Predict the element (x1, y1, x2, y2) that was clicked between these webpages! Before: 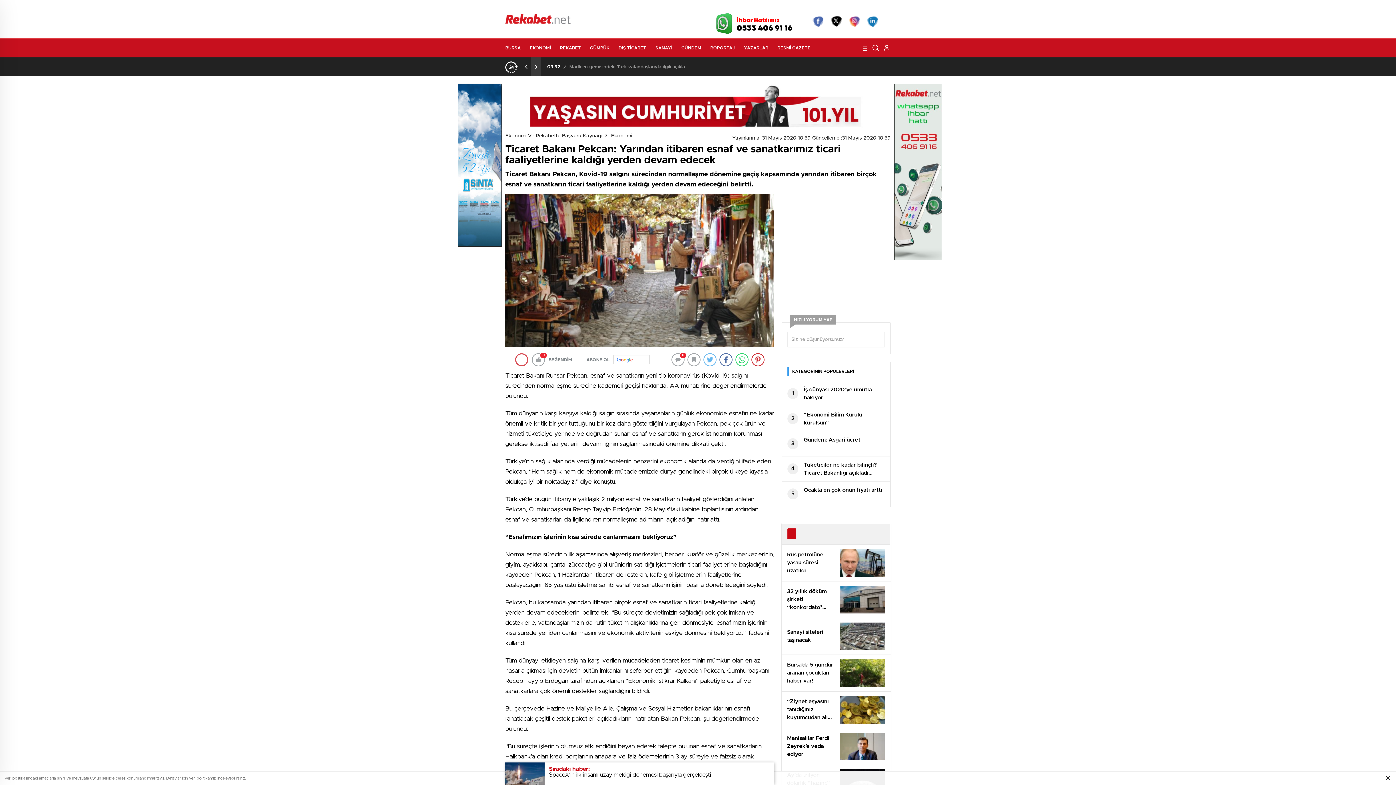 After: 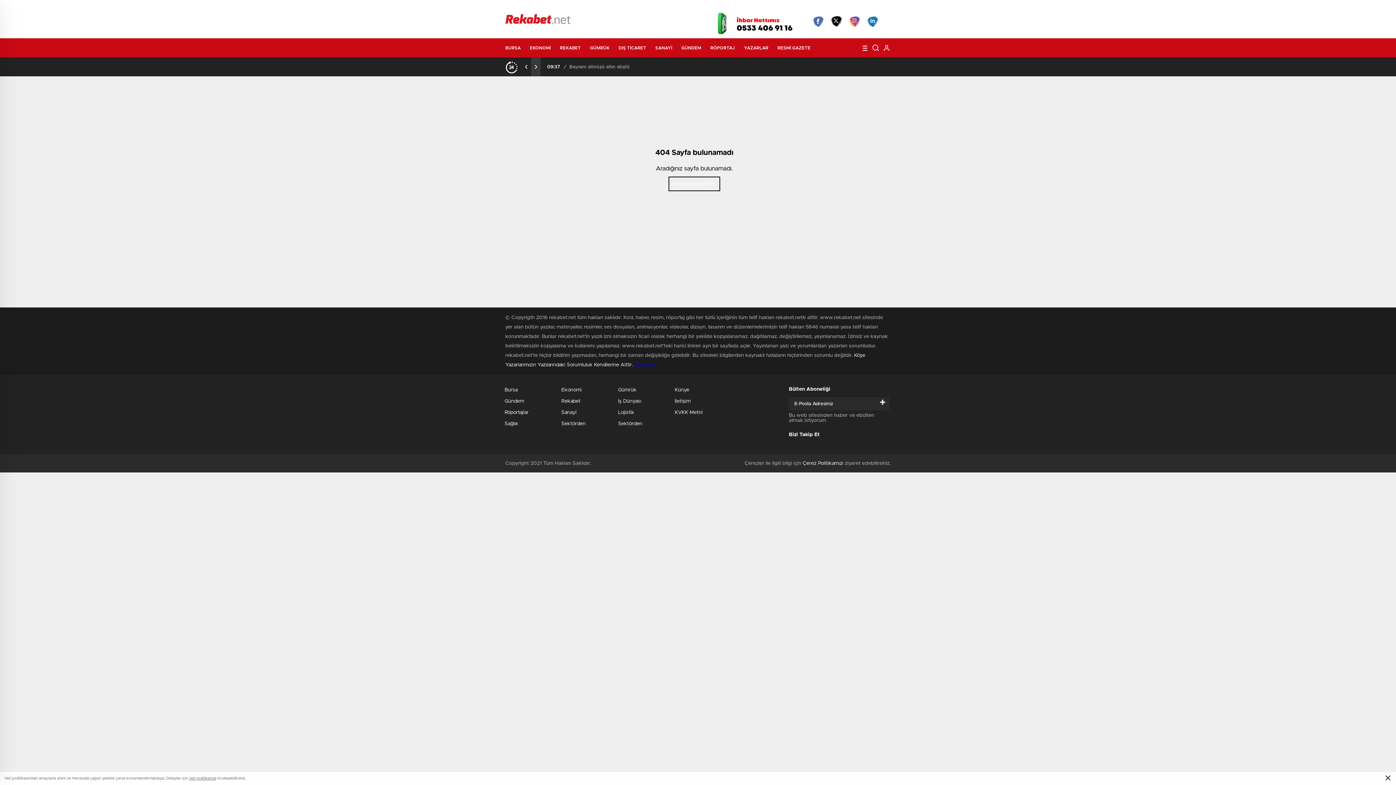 Action: bbox: (646, 3, 673, 12) label: Video Galeri